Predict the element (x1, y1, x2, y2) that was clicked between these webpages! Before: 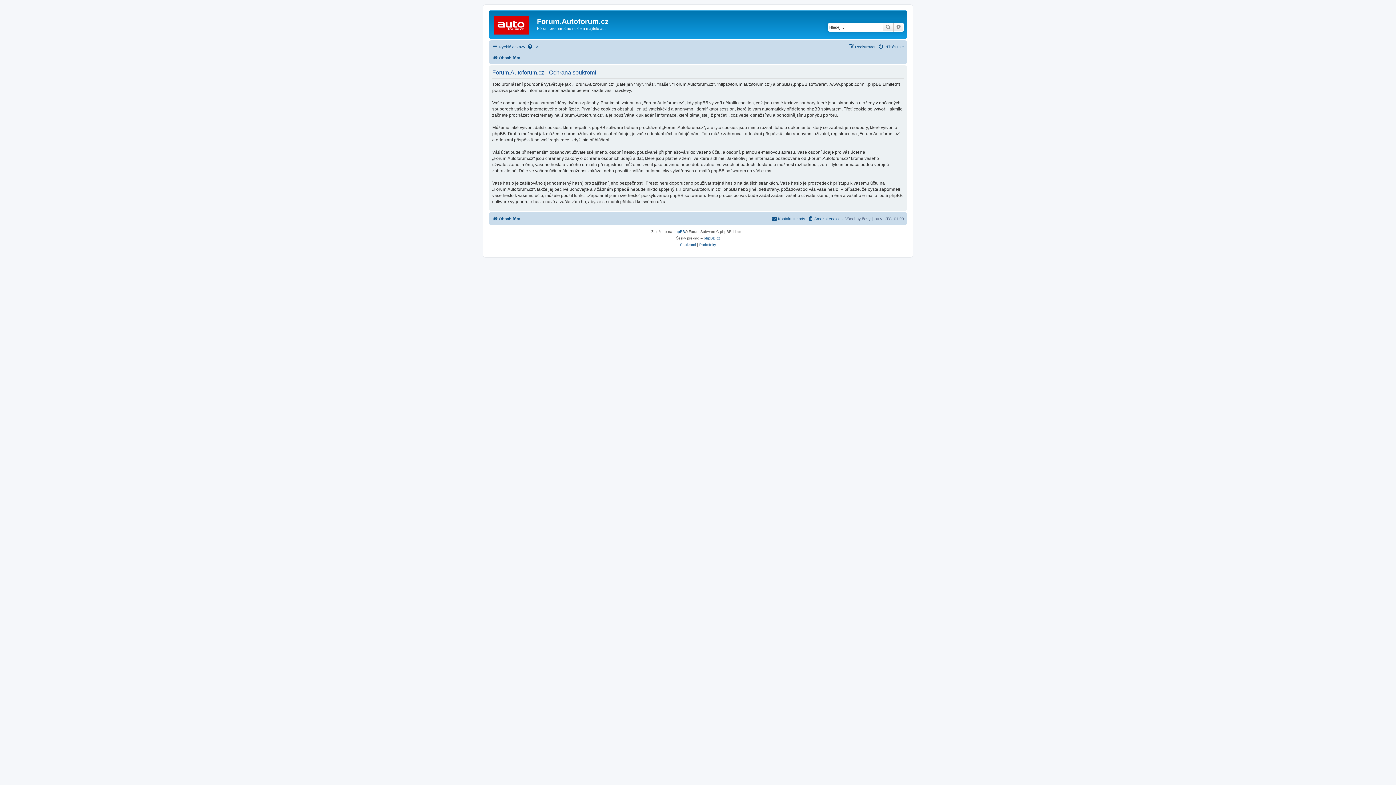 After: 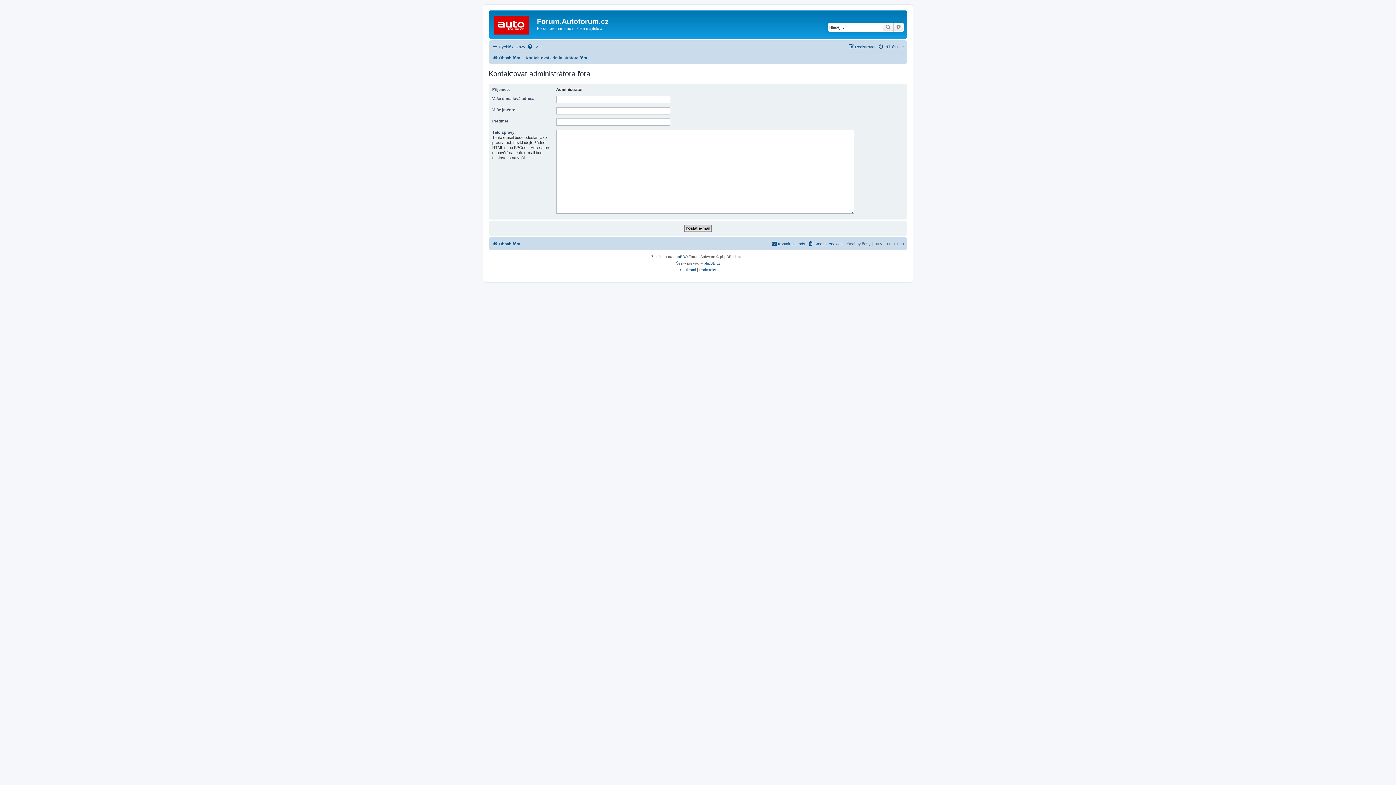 Action: bbox: (771, 214, 805, 223) label: Kontaktujte nás